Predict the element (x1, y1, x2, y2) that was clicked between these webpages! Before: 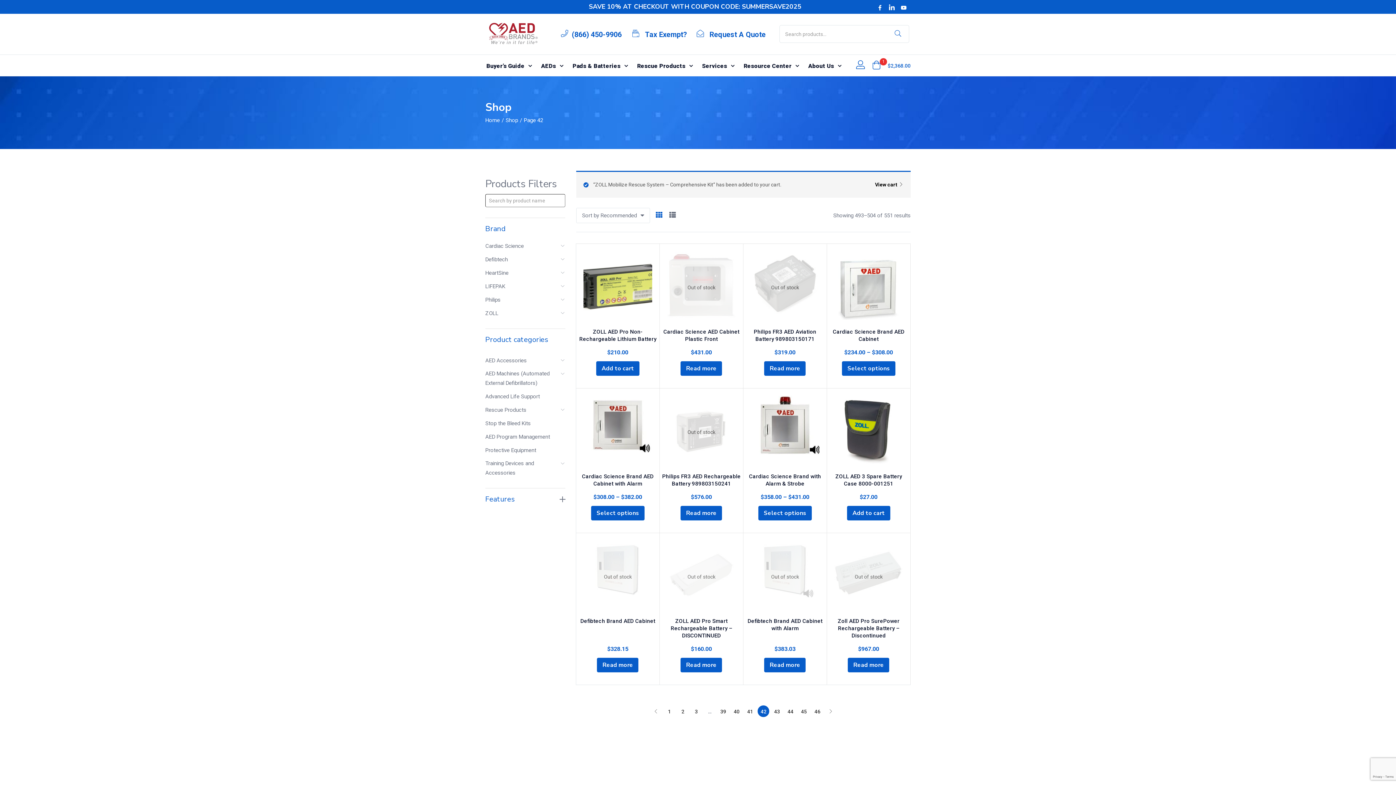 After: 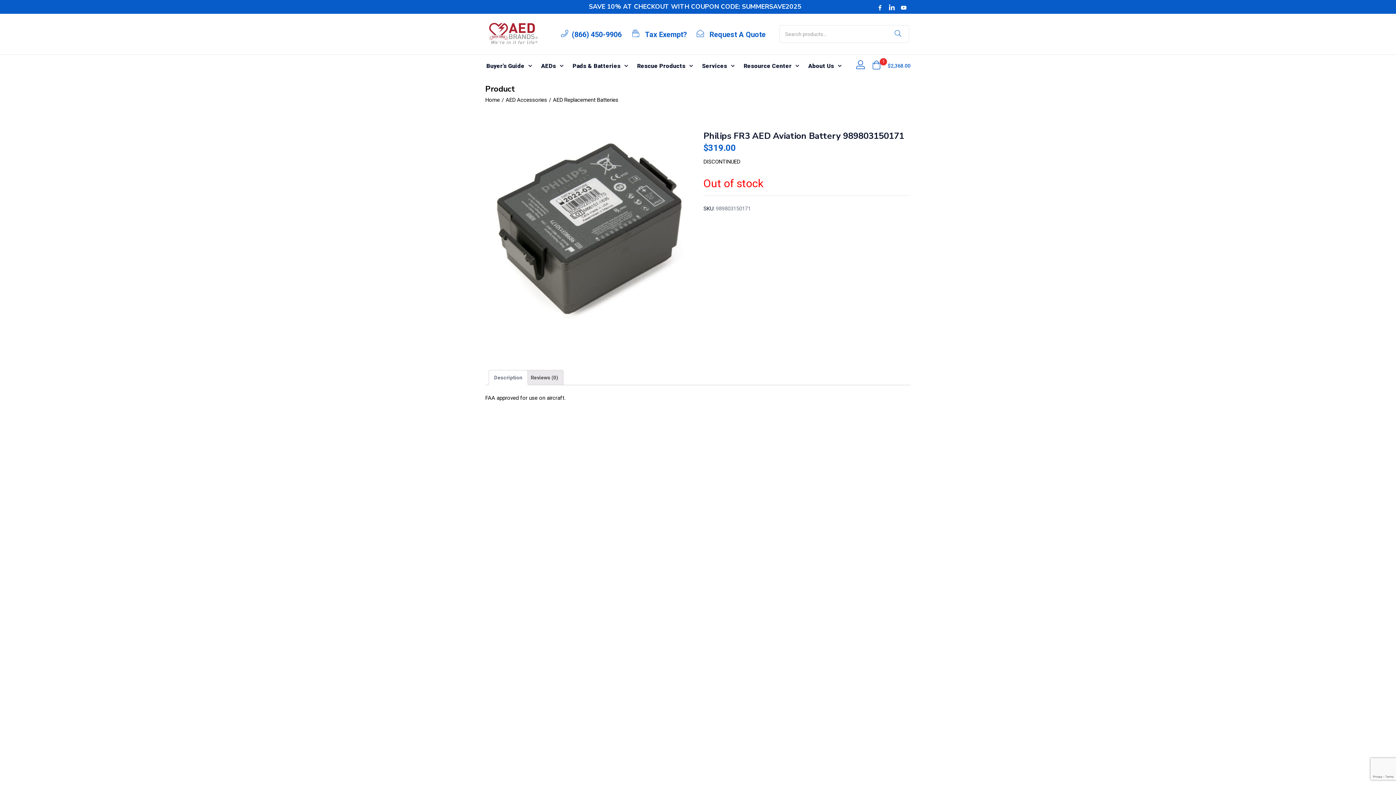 Action: label: Out of stock bbox: (750, 251, 819, 323)